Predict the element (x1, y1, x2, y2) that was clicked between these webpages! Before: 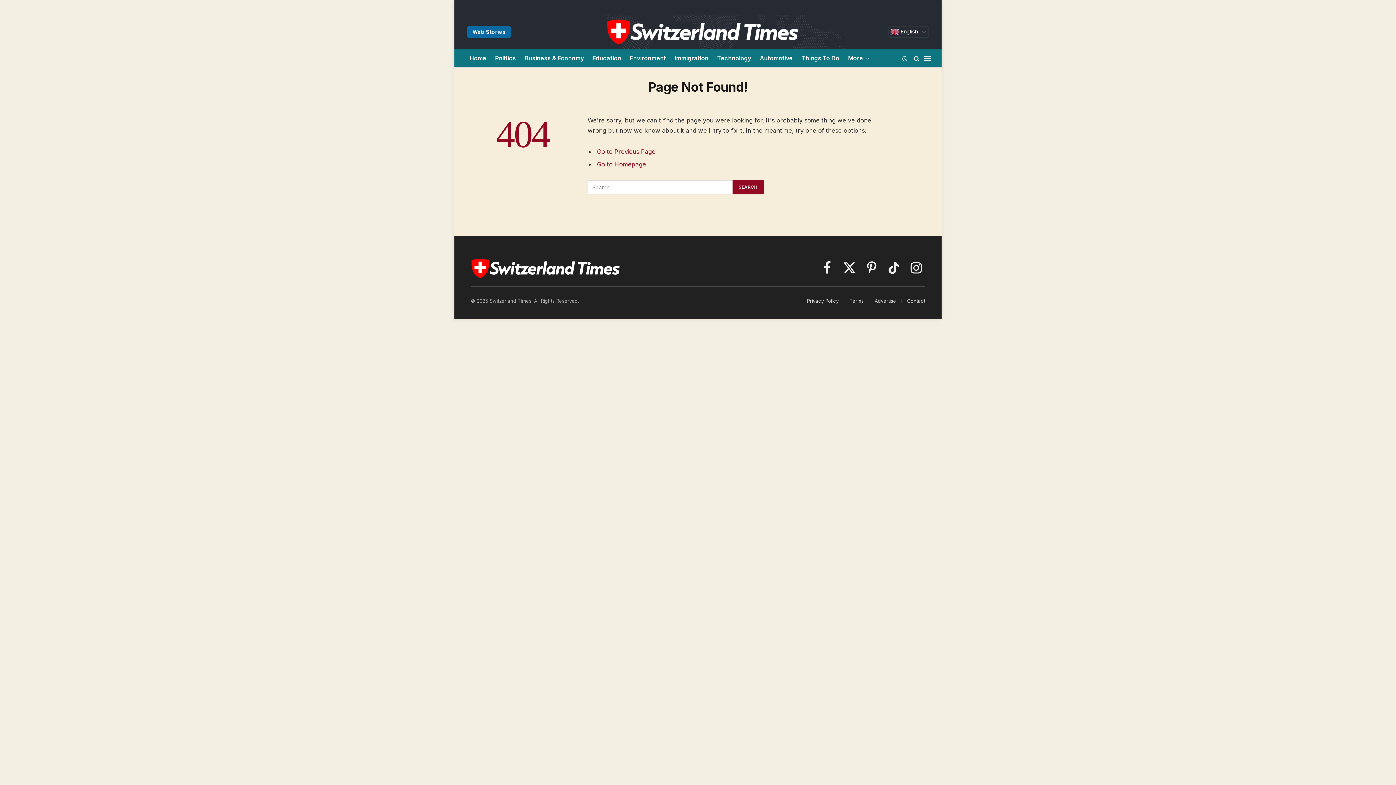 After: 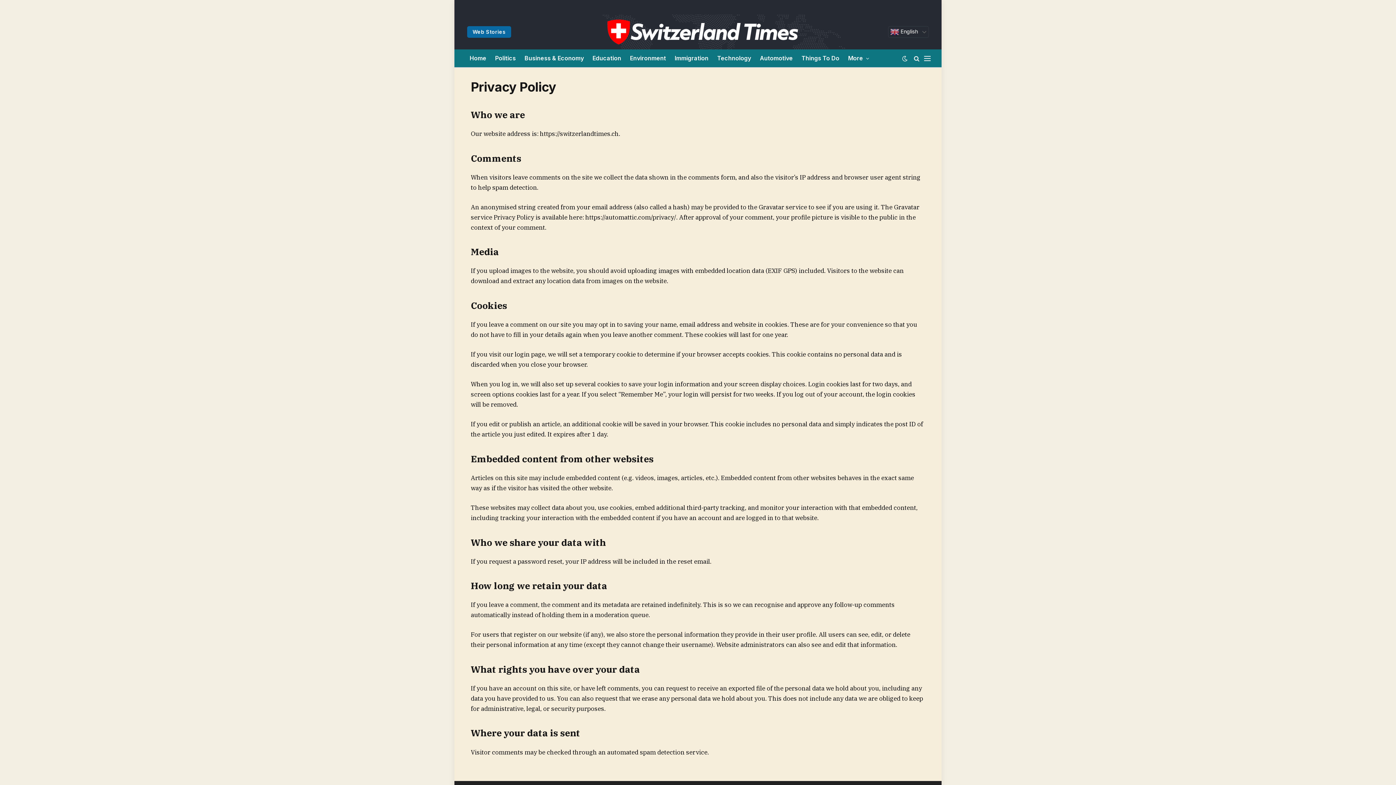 Action: bbox: (807, 298, 838, 303) label: Privacy Policy